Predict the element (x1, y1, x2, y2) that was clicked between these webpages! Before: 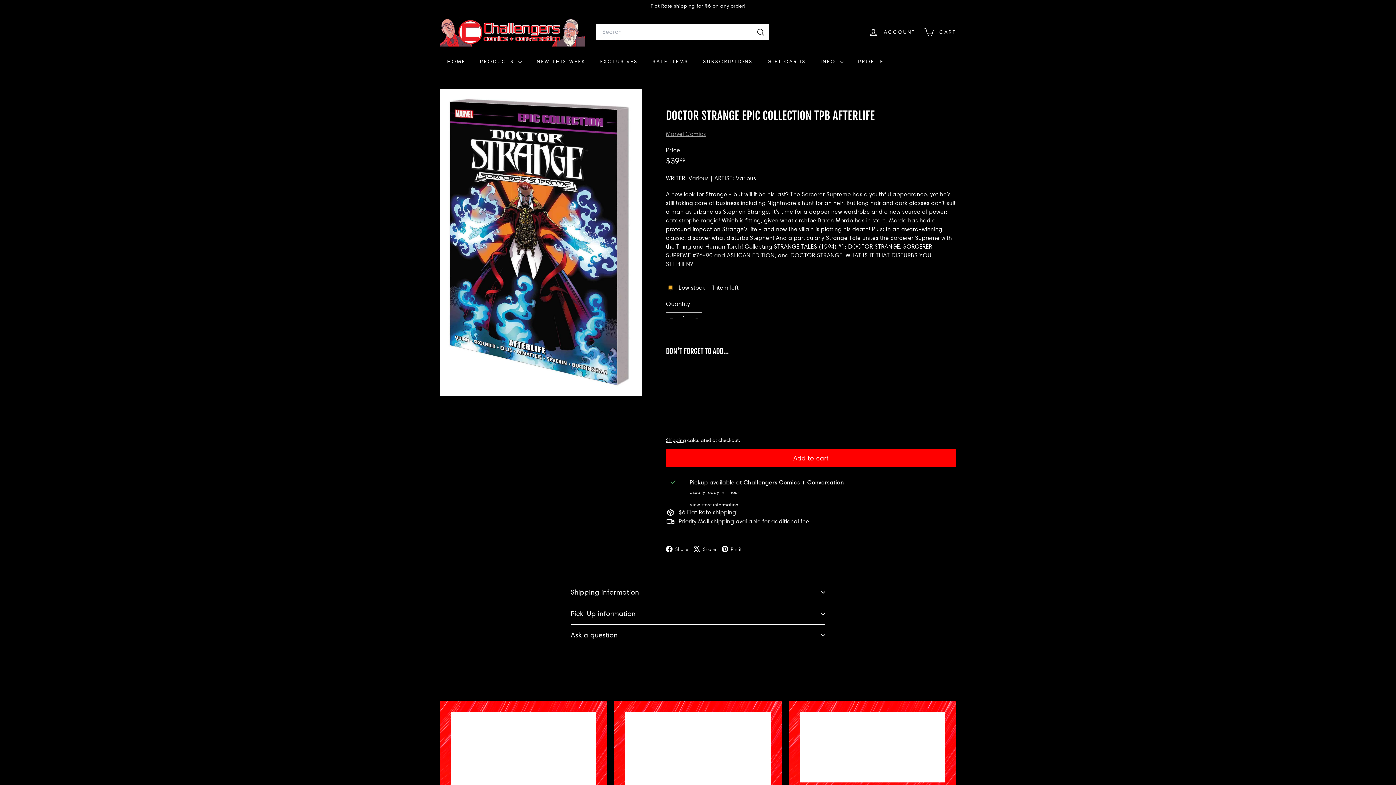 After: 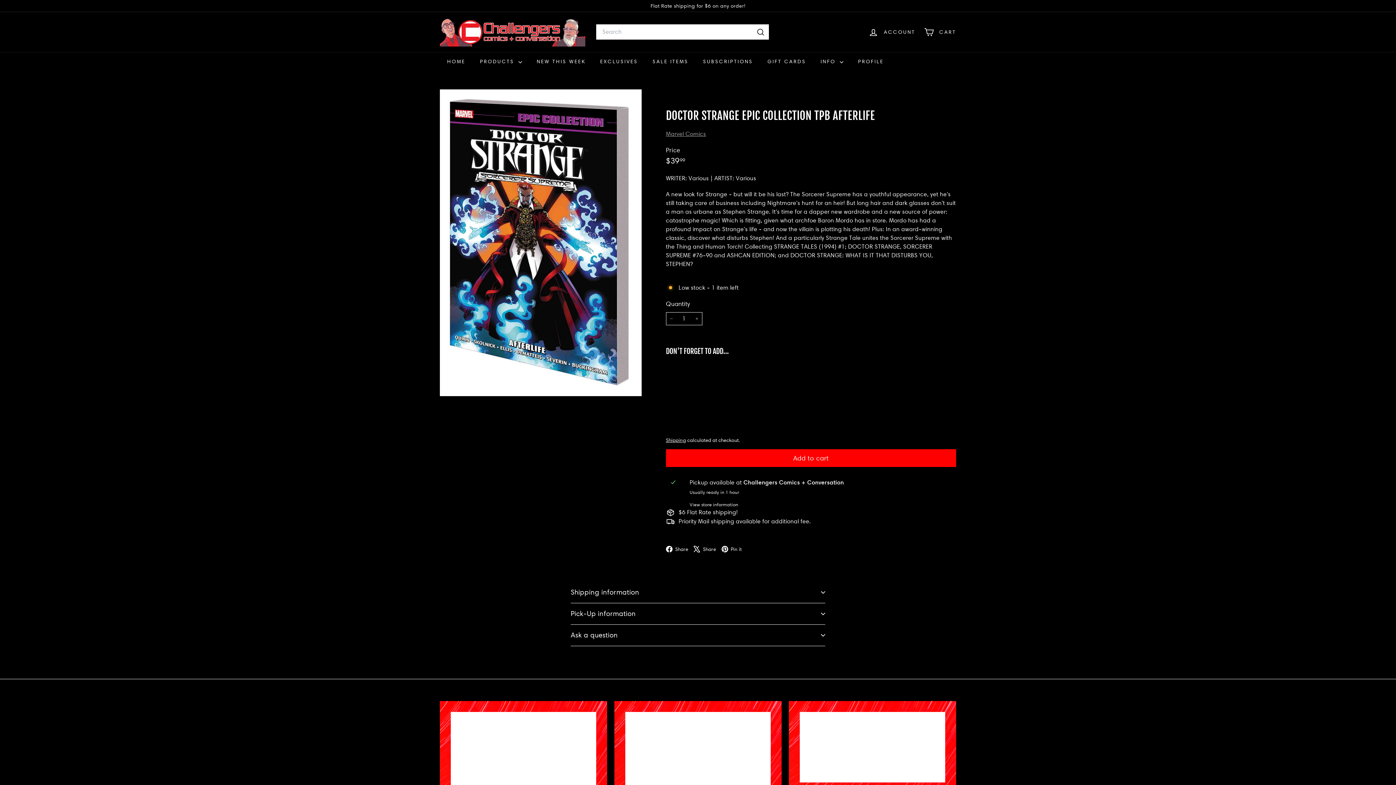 Action: label:  Share
X bbox: (693, 544, 721, 553)